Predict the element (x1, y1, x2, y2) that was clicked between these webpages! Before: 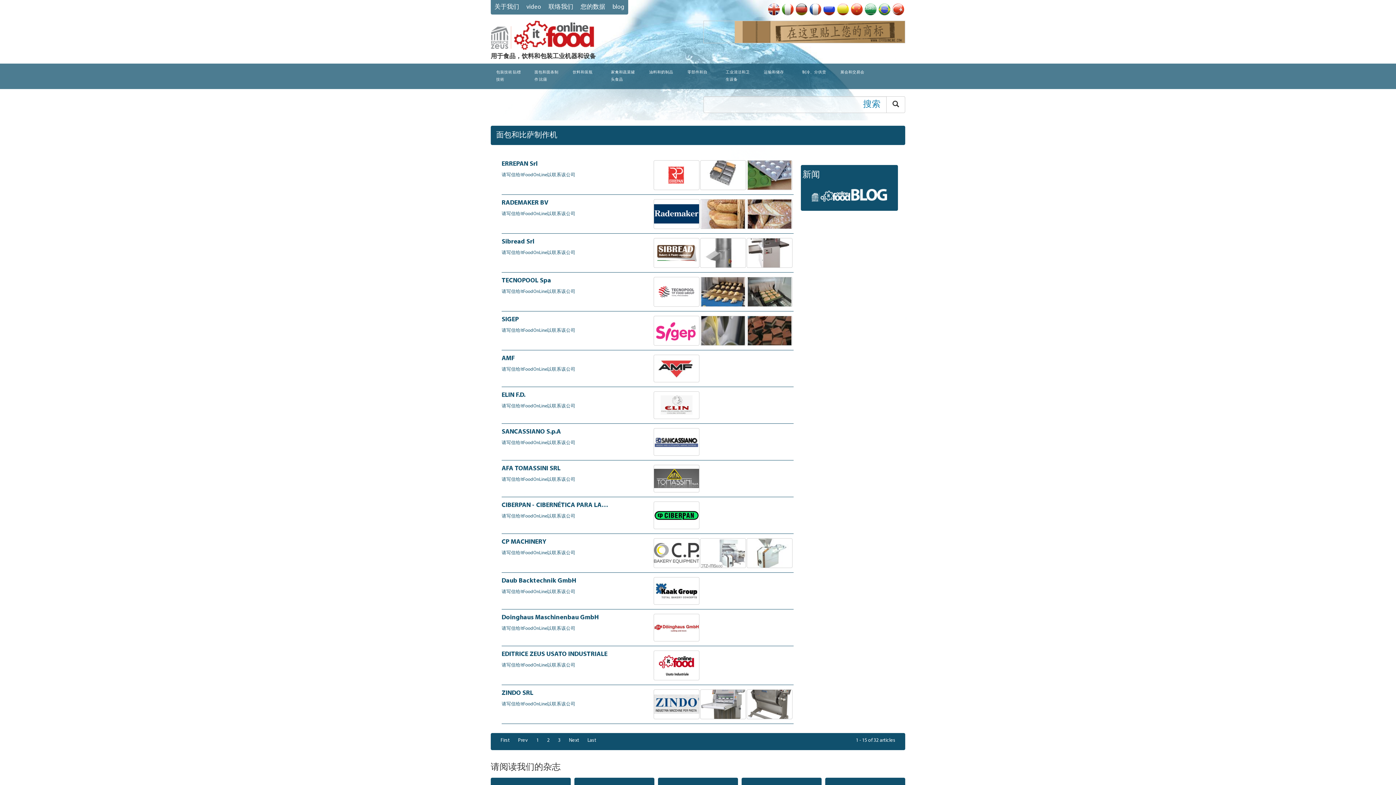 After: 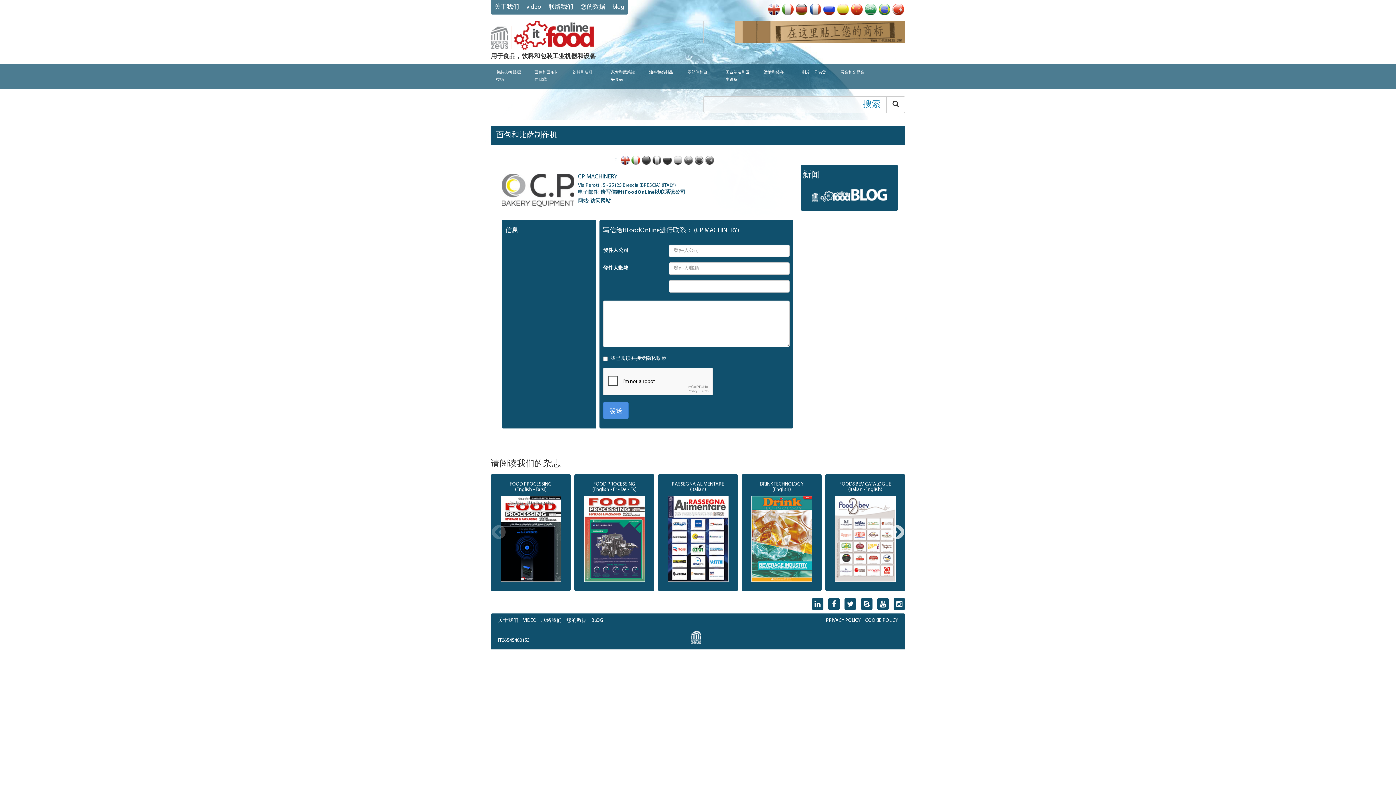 Action: label: CP MACHINERY bbox: (501, 538, 546, 545)